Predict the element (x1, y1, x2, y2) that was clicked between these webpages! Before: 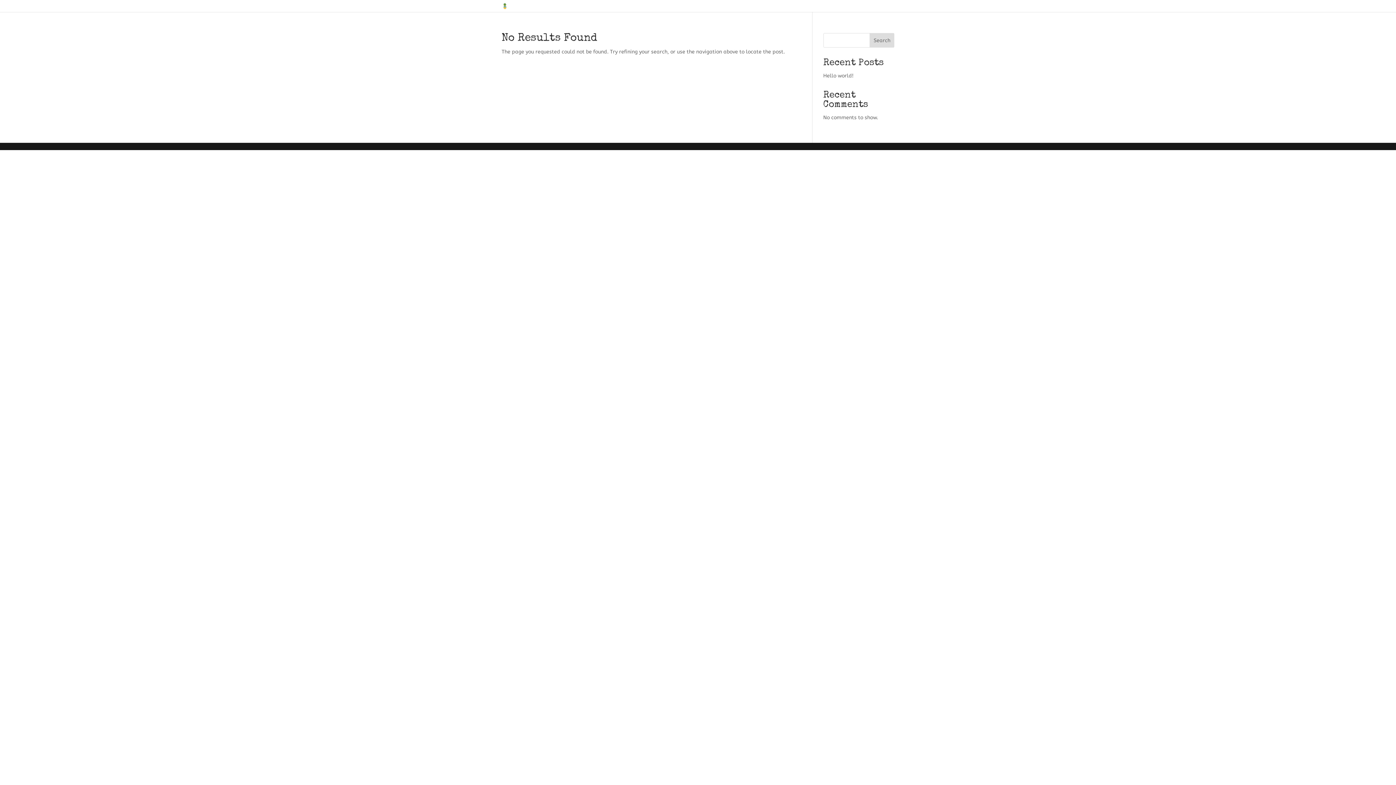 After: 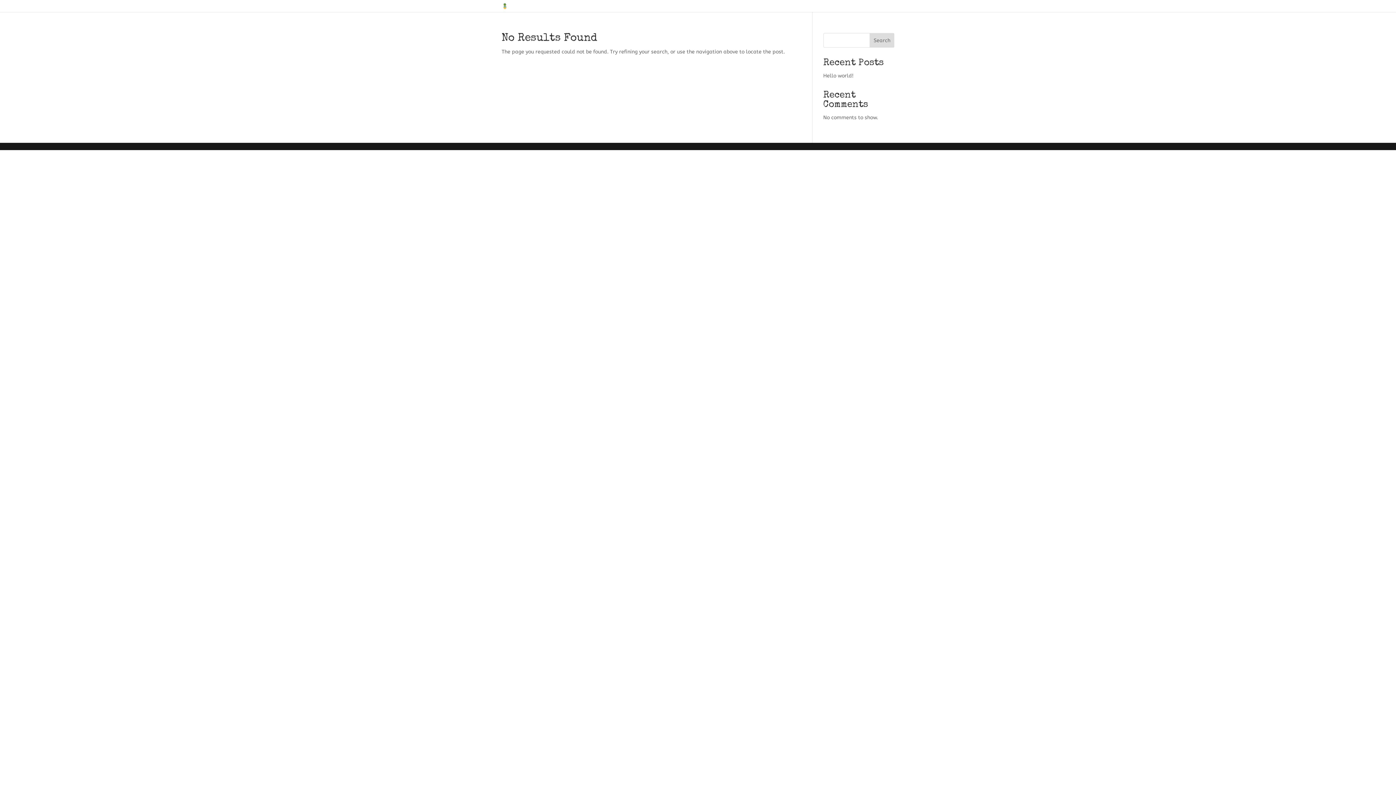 Action: bbox: (869, 33, 894, 47) label: Search